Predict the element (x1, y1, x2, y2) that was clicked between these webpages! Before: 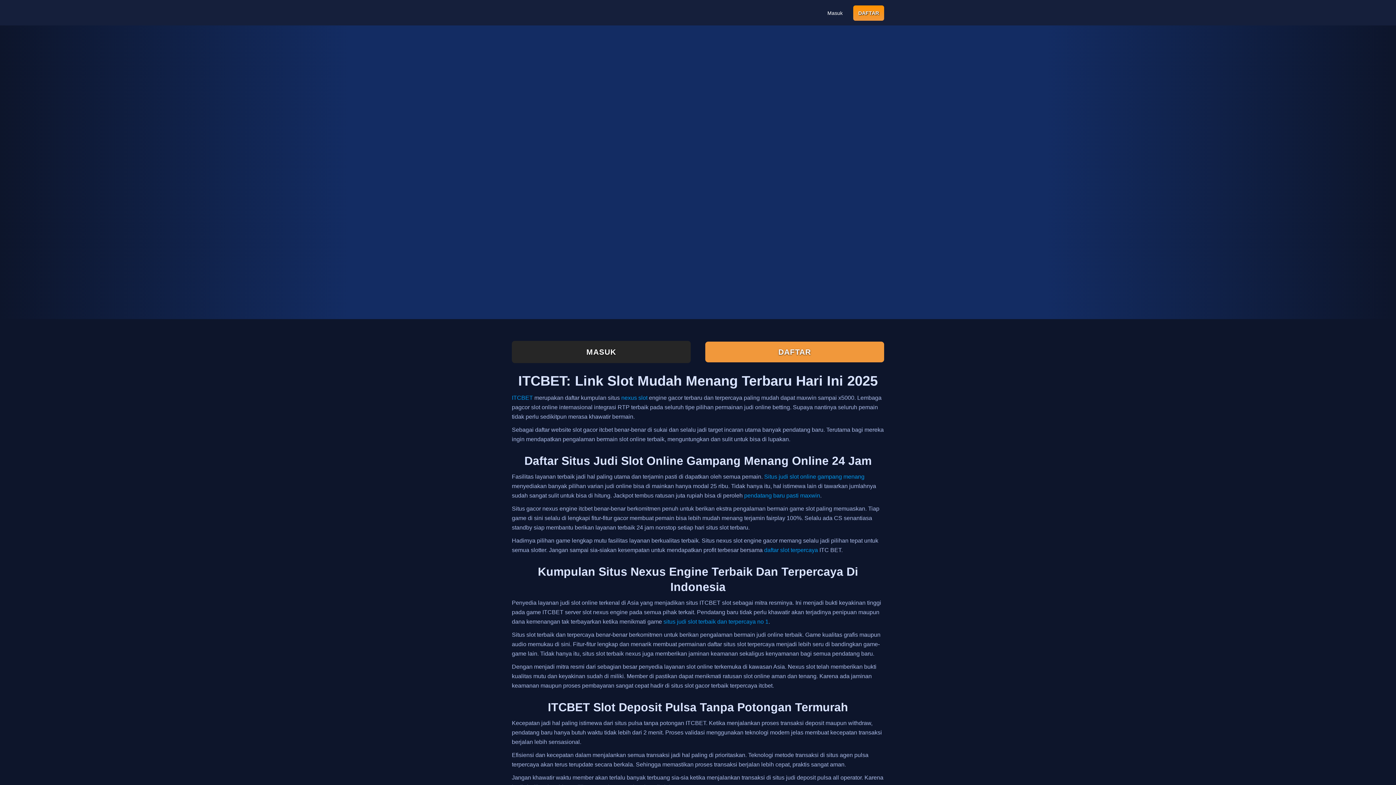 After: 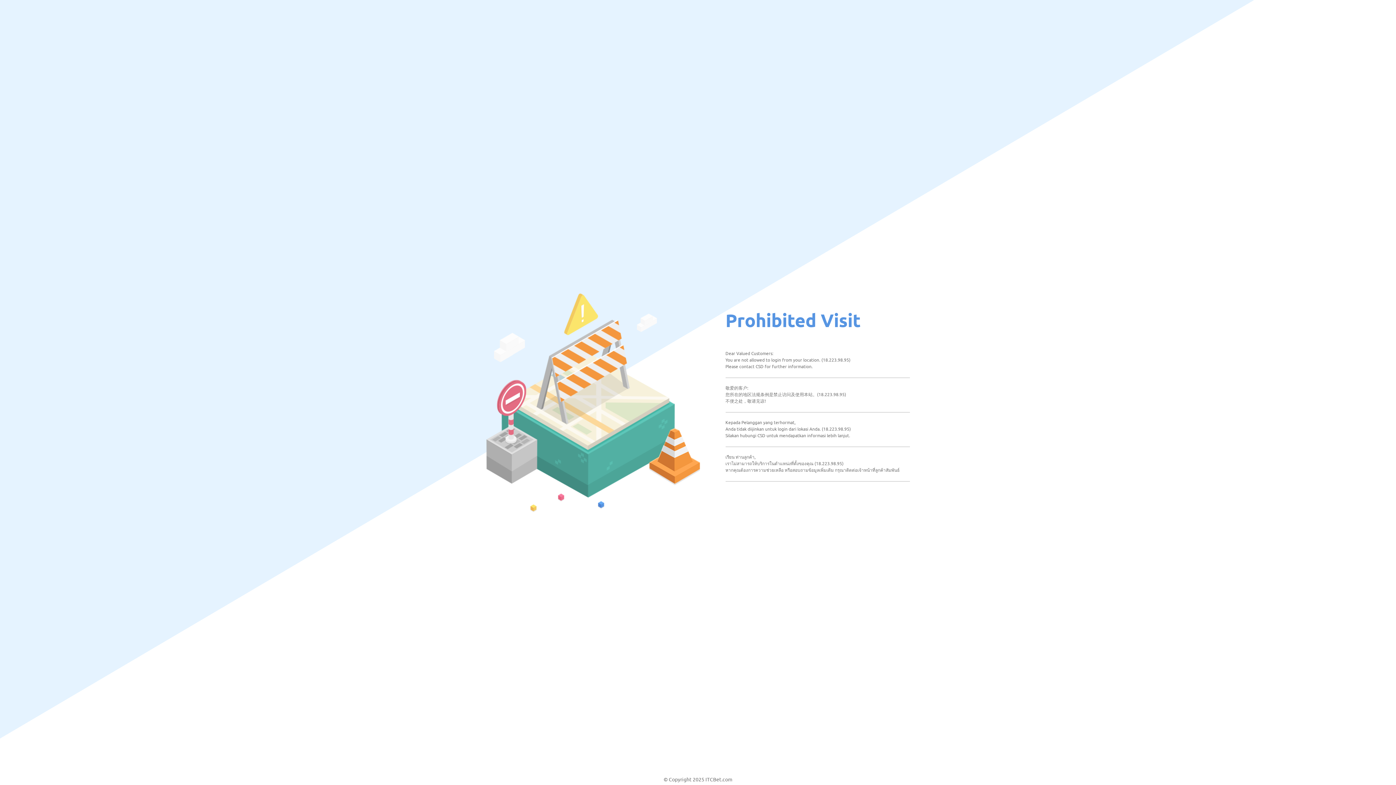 Action: label: Masuk bbox: (822, 5, 848, 20)